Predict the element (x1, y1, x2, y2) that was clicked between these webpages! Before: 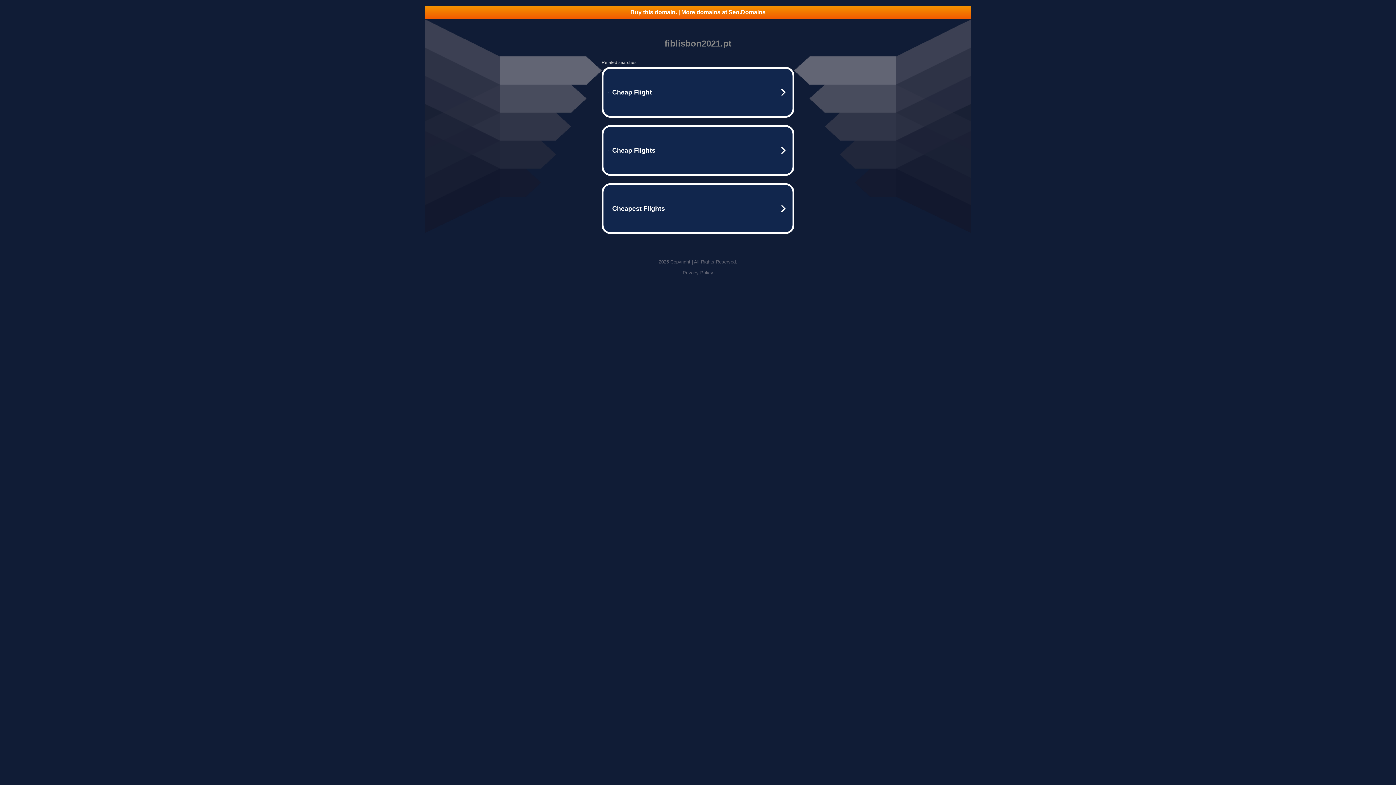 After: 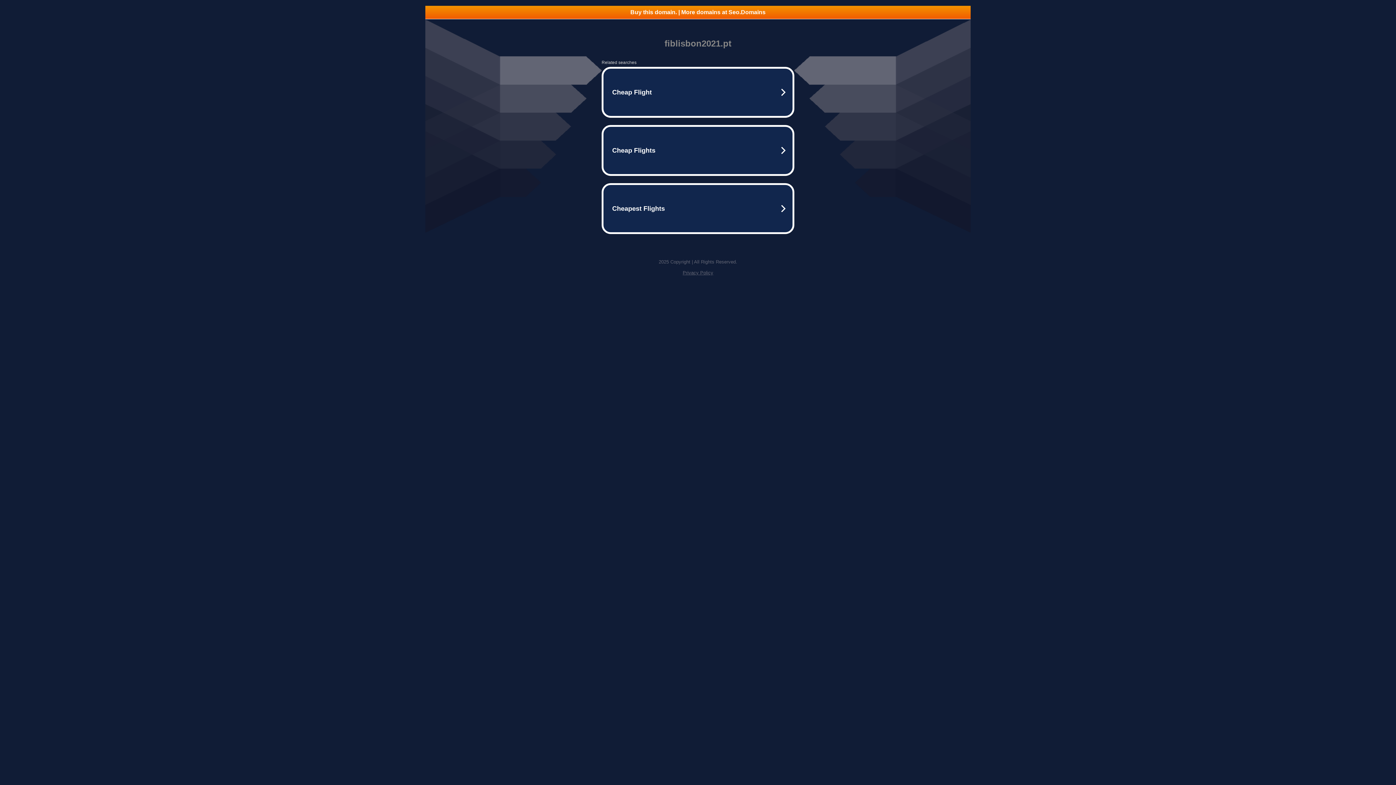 Action: label: Buy this domain. | More domains at Seo.Domains bbox: (425, 5, 970, 18)